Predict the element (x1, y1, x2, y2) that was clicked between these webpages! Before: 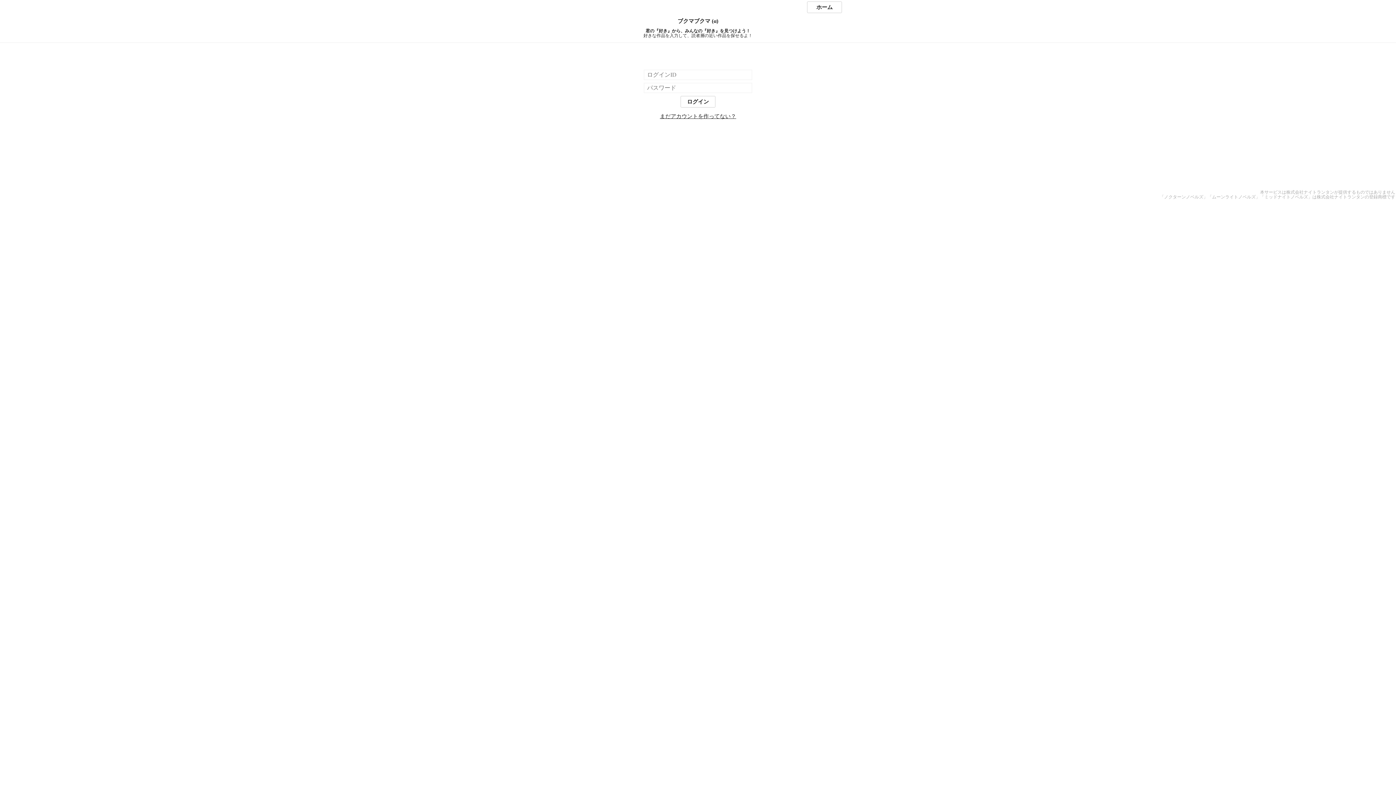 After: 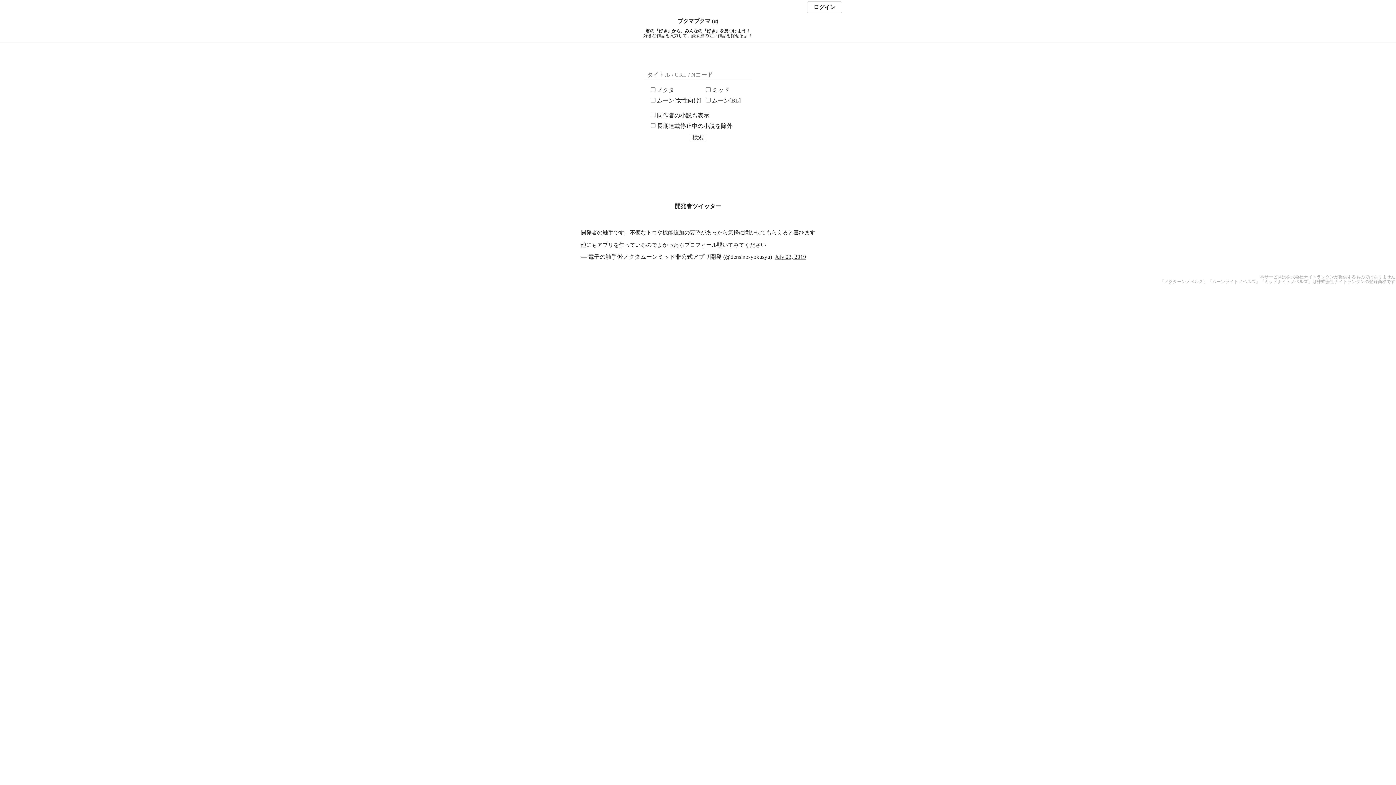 Action: label: ホーム bbox: (807, 1, 842, 13)